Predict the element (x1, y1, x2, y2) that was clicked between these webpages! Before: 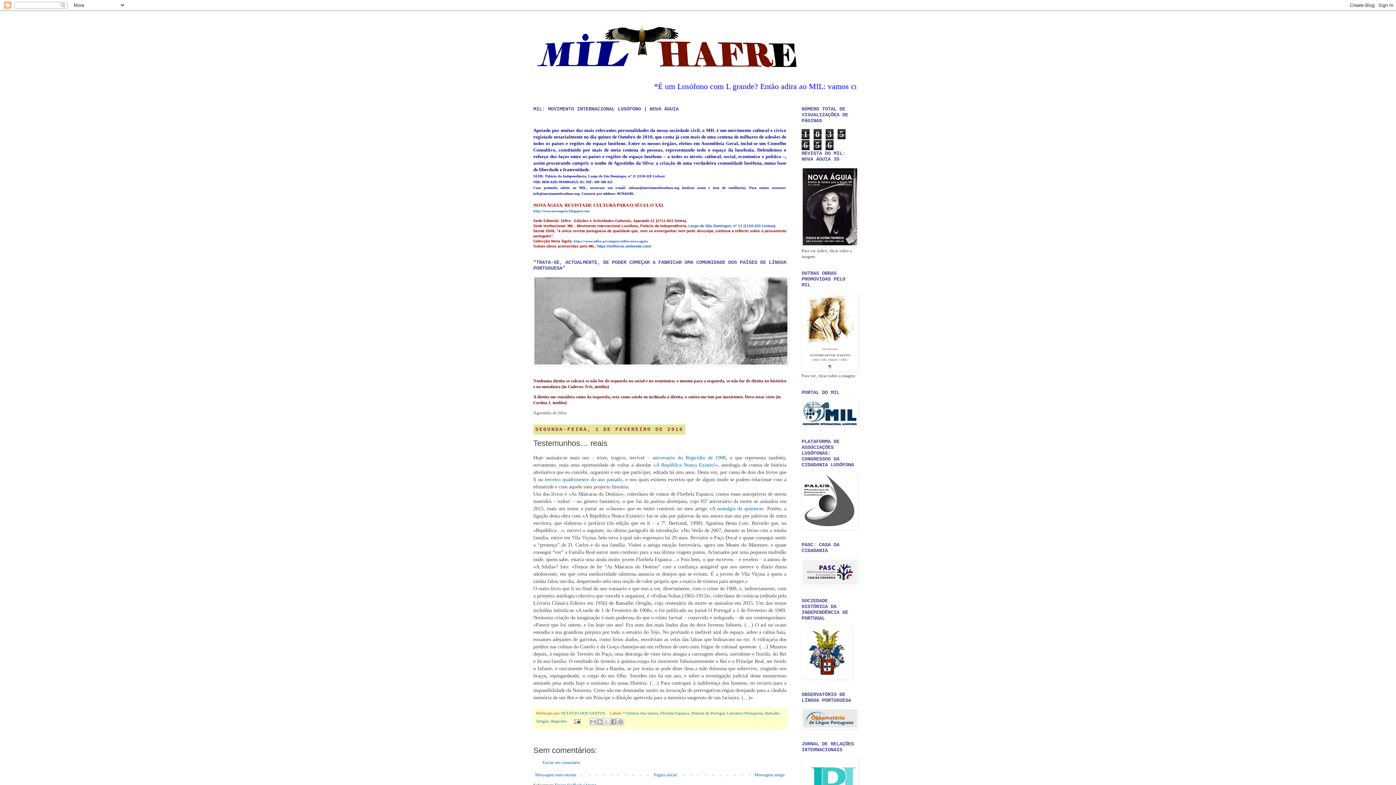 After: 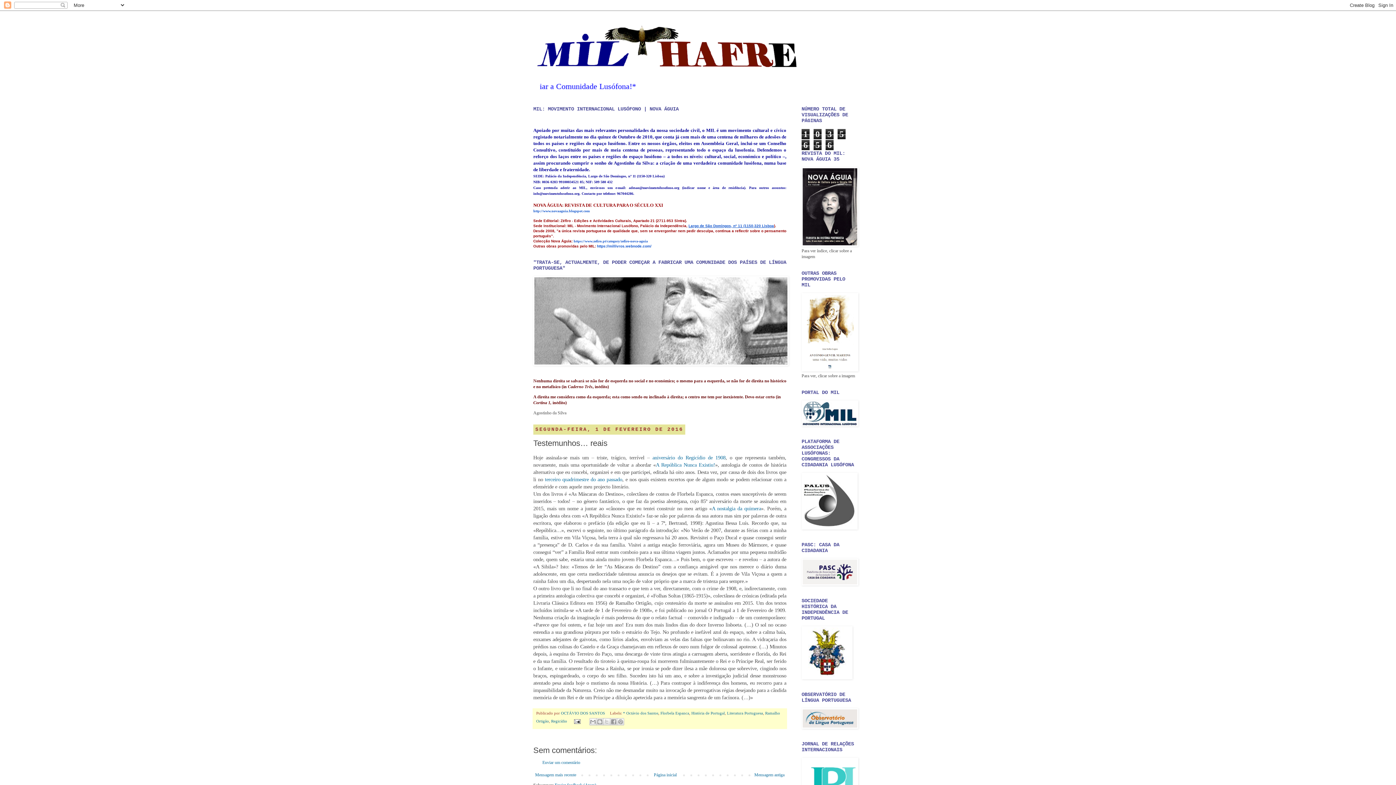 Action: bbox: (688, 224, 774, 228) label: Largo de São Domingos, nº 11 (1150-320 Lisboa